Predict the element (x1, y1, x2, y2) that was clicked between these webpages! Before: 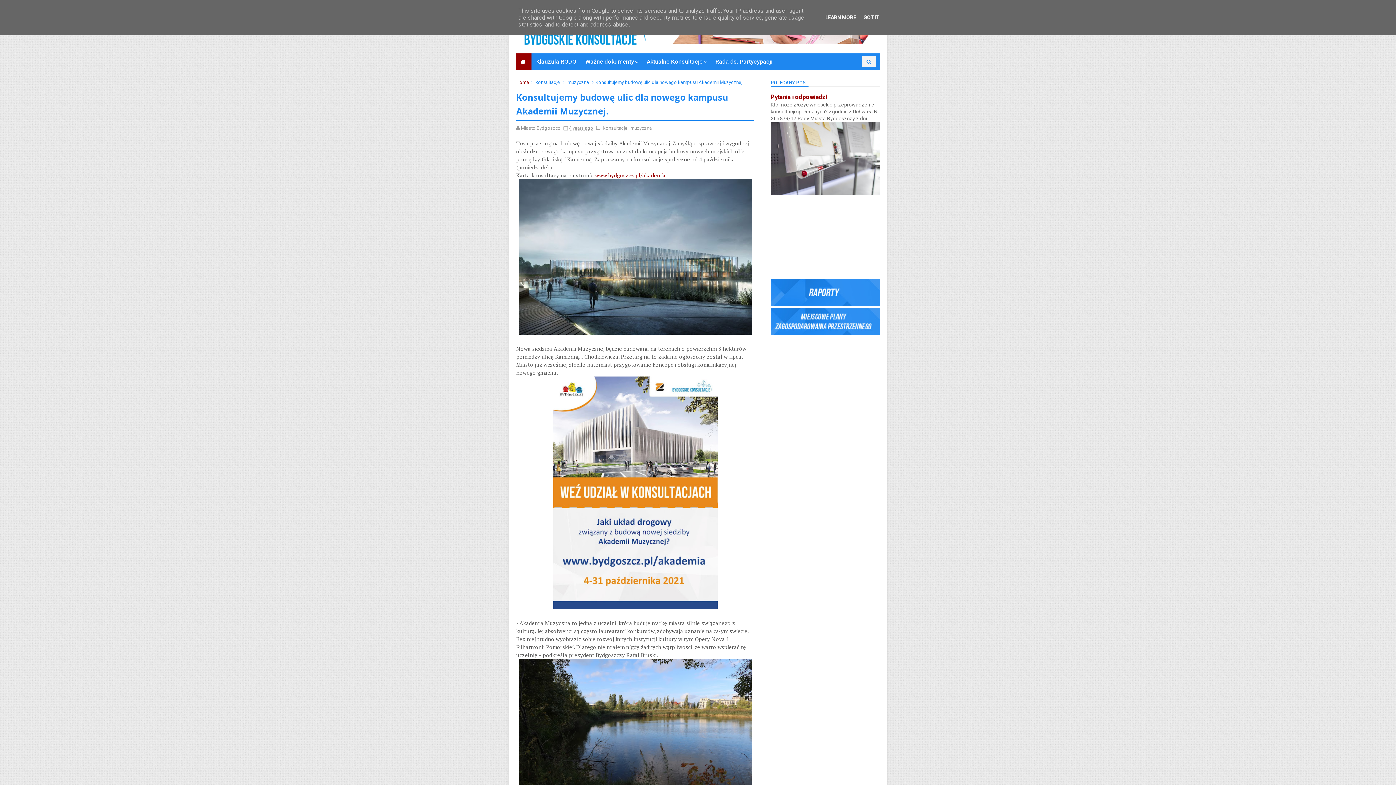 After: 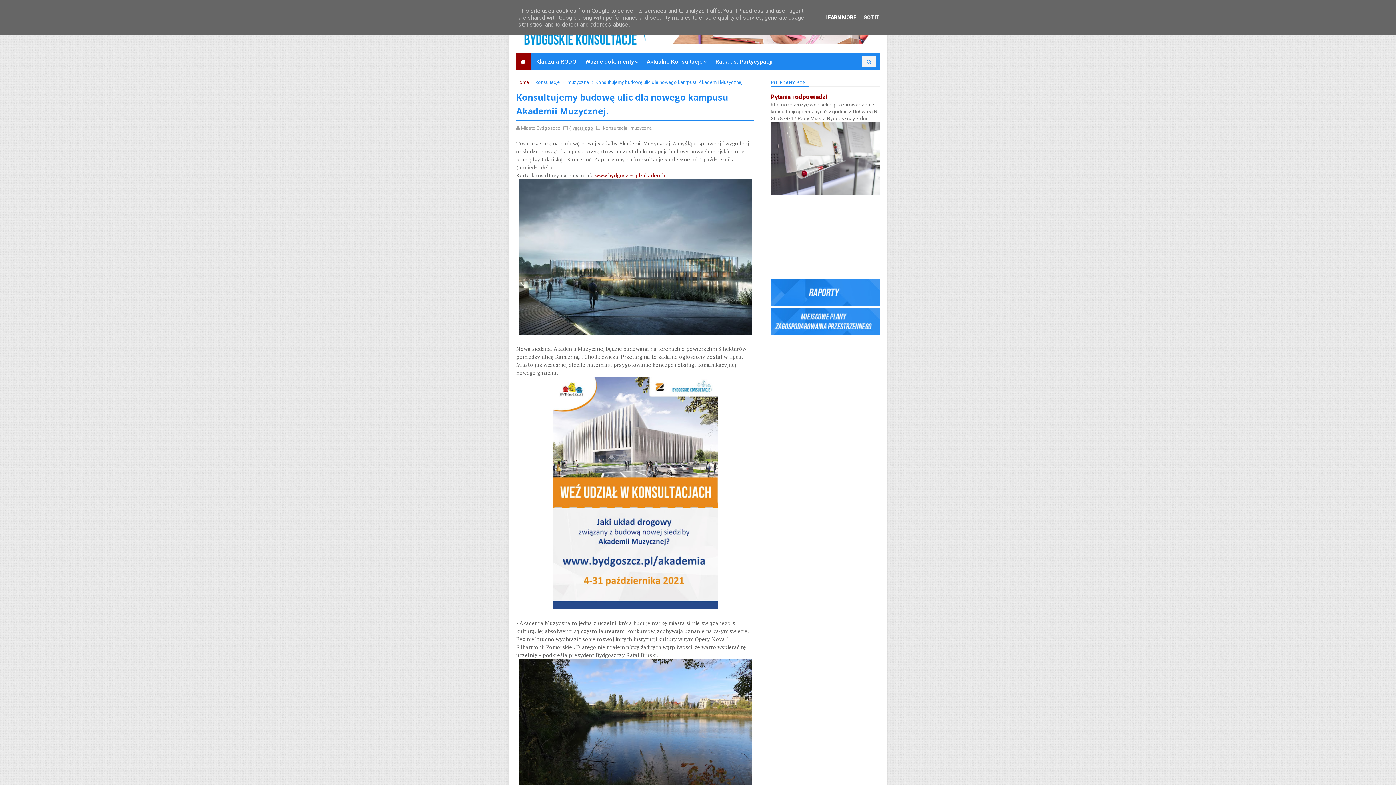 Action: bbox: (823, 14, 858, 20) label: LEARN MORE